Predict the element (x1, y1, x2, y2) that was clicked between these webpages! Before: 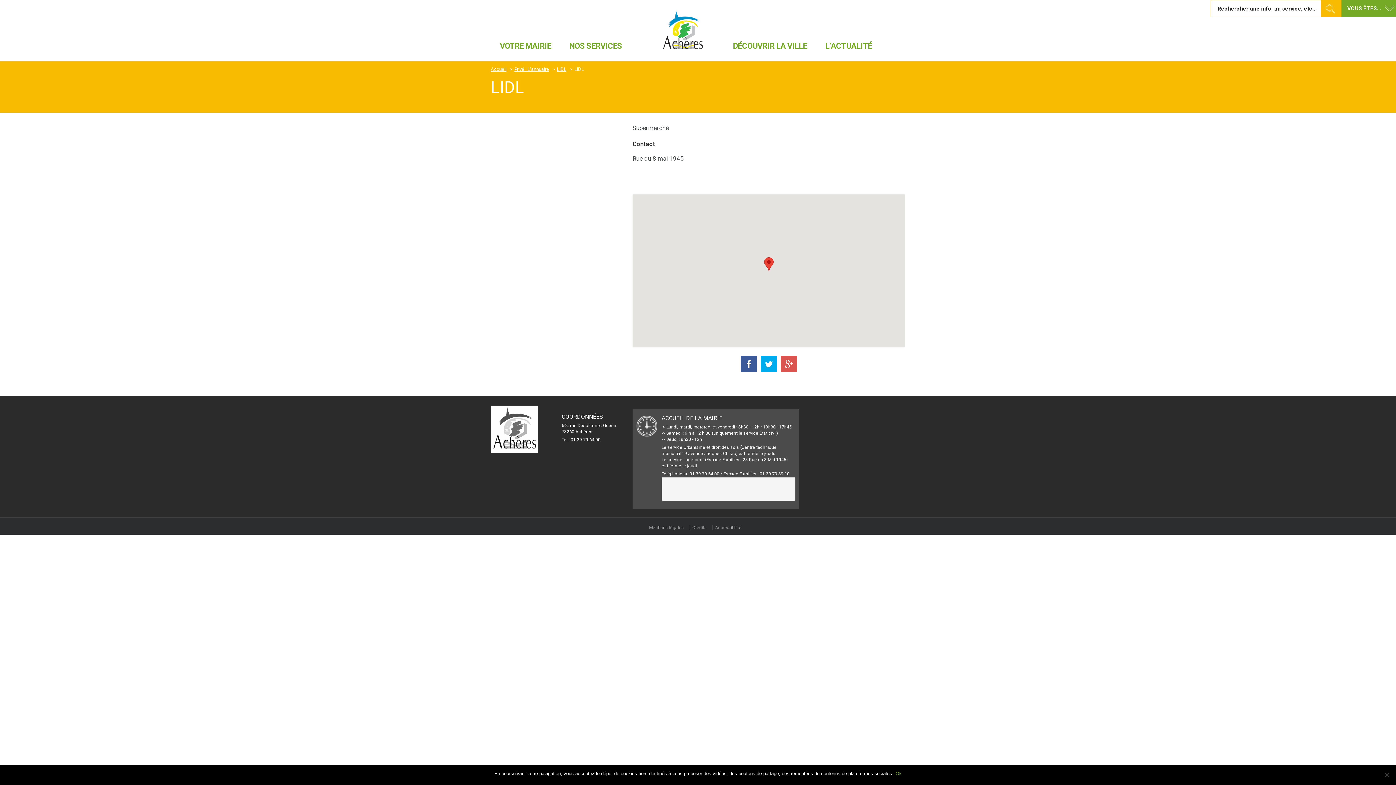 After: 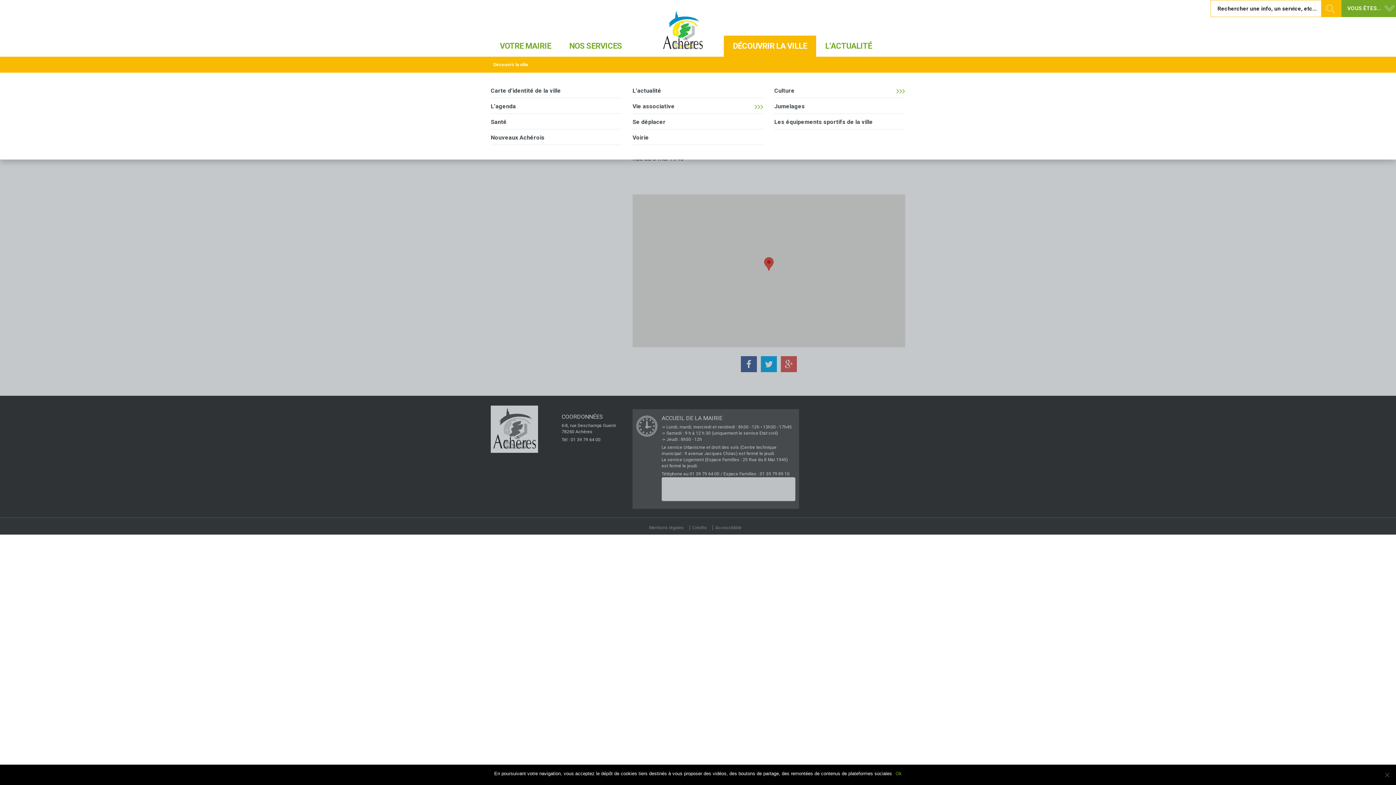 Action: bbox: (724, 35, 816, 56) label: DÉCOUVRIR LA VILLE